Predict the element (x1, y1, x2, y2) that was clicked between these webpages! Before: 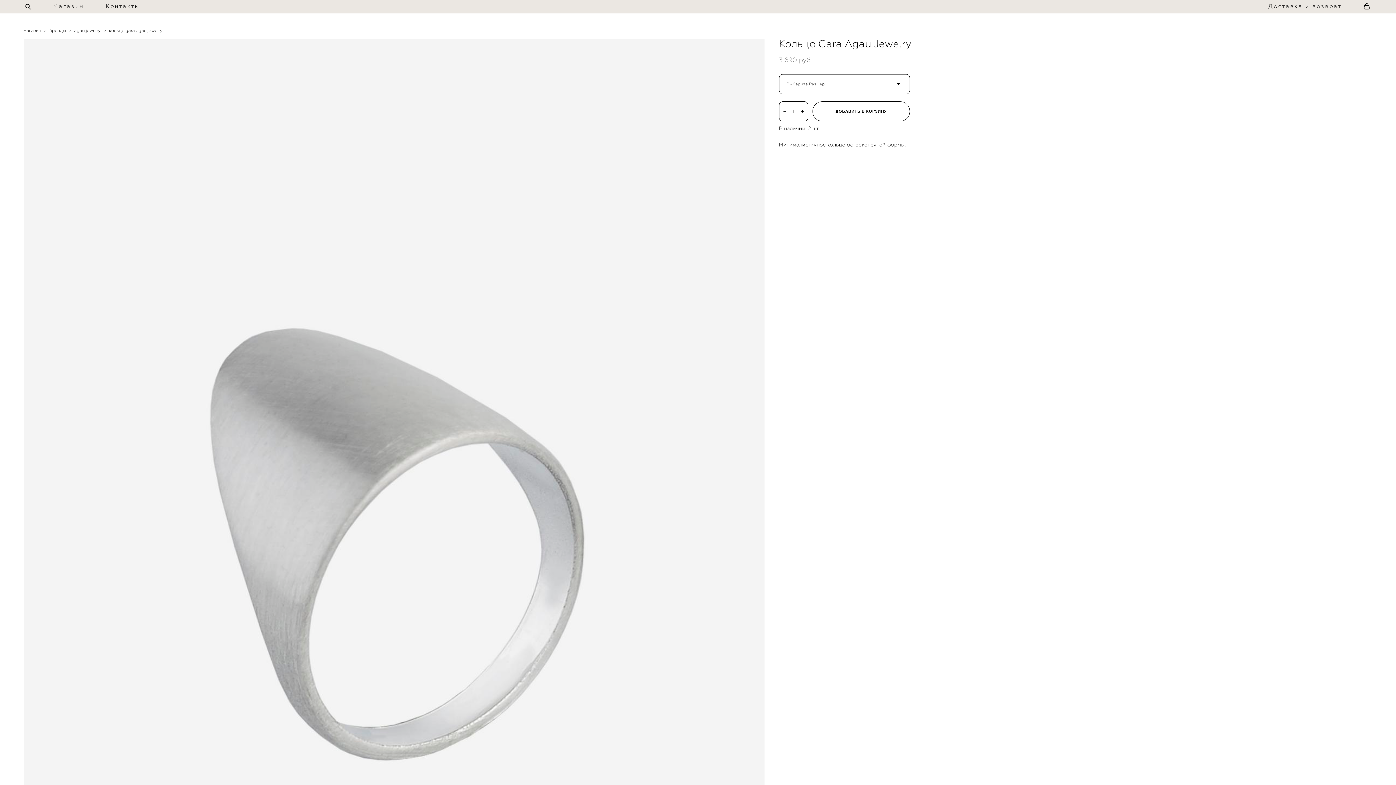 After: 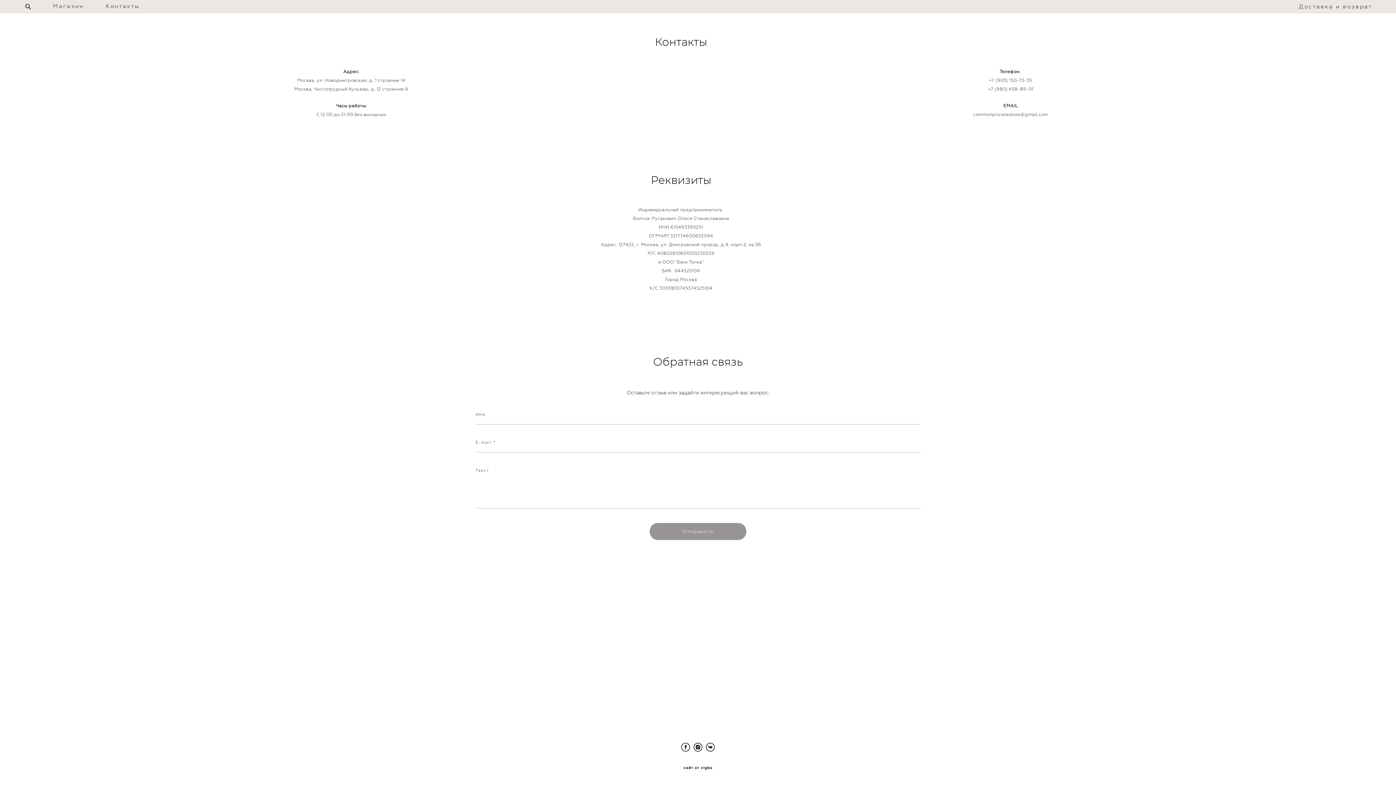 Action: label: Контакты bbox: (105, 3, 139, 9)